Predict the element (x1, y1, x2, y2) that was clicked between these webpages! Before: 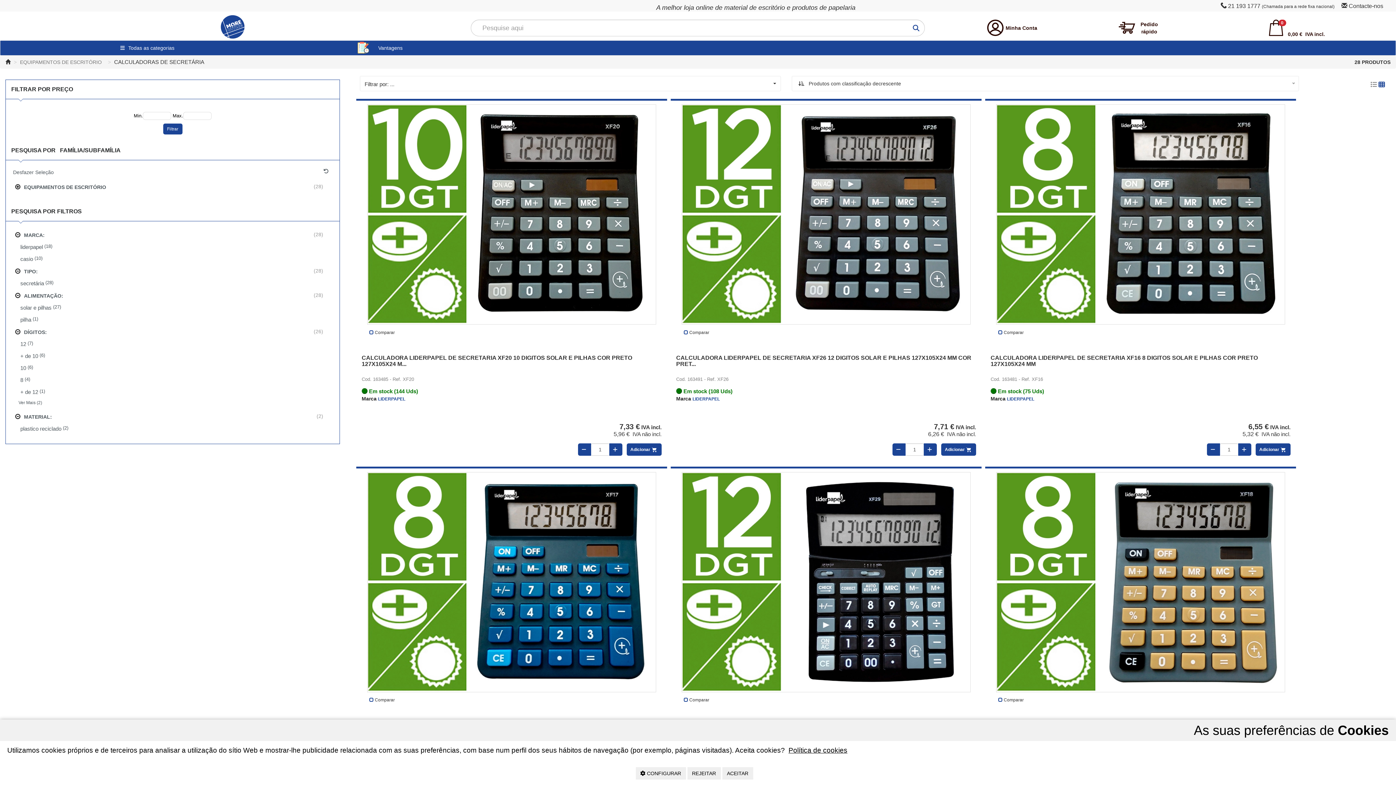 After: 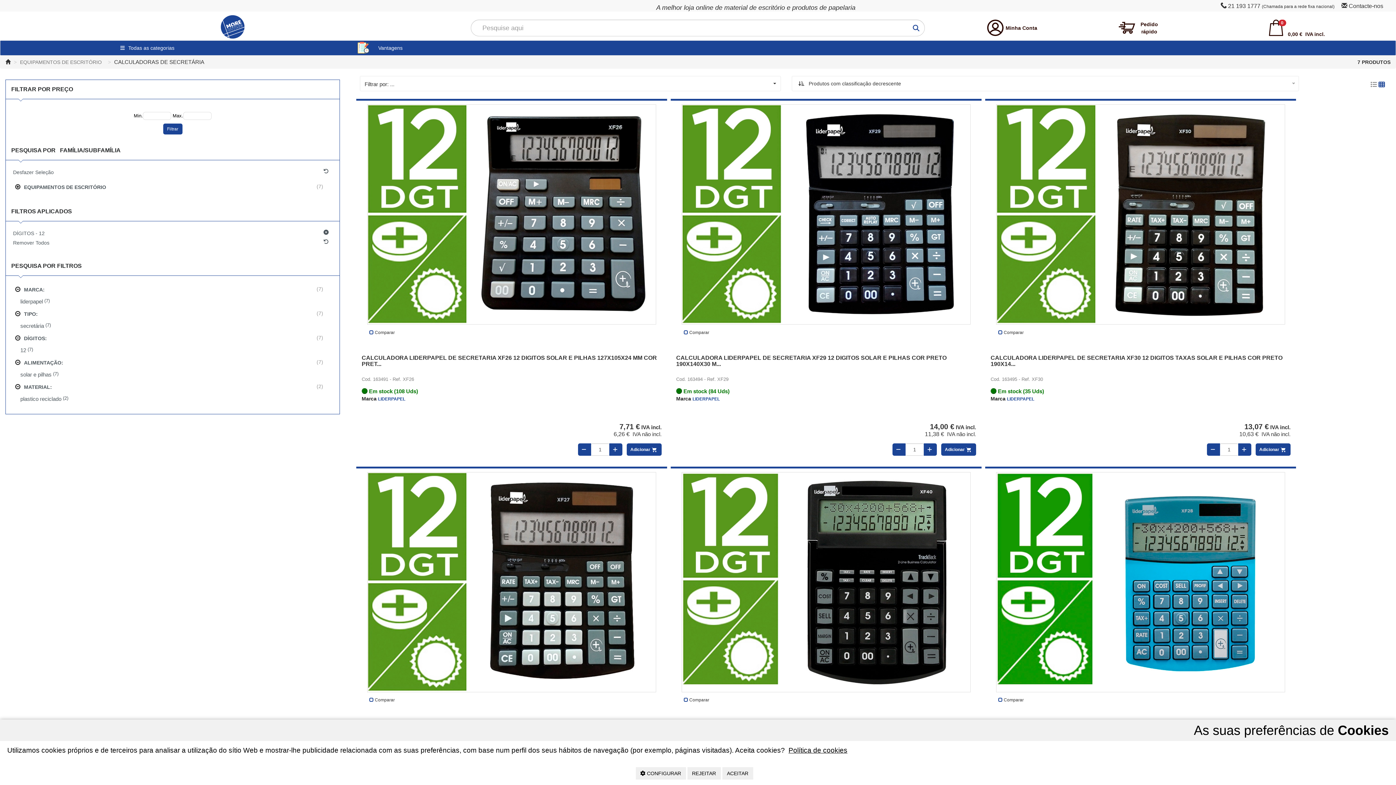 Action: label: 12
 (7) bbox: (16, 338, 334, 350)